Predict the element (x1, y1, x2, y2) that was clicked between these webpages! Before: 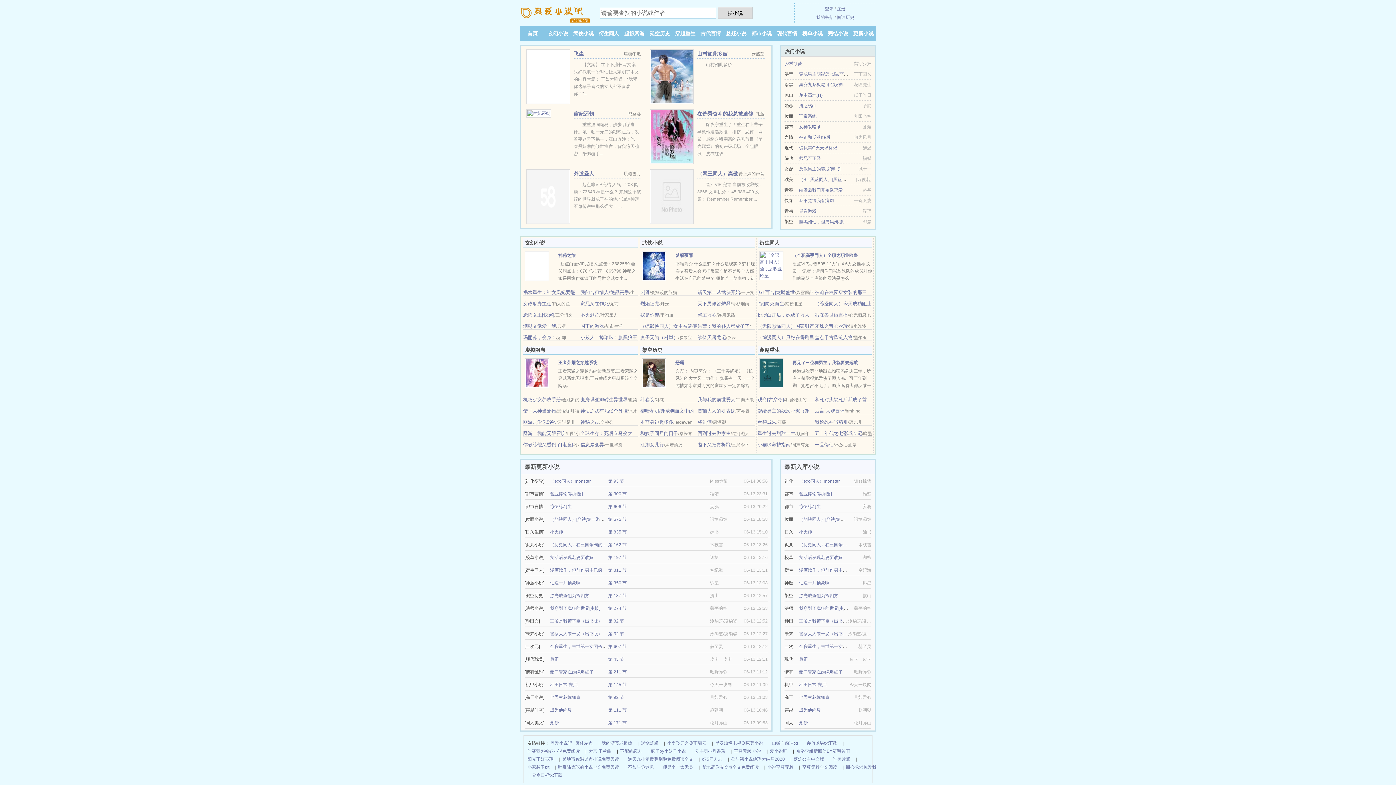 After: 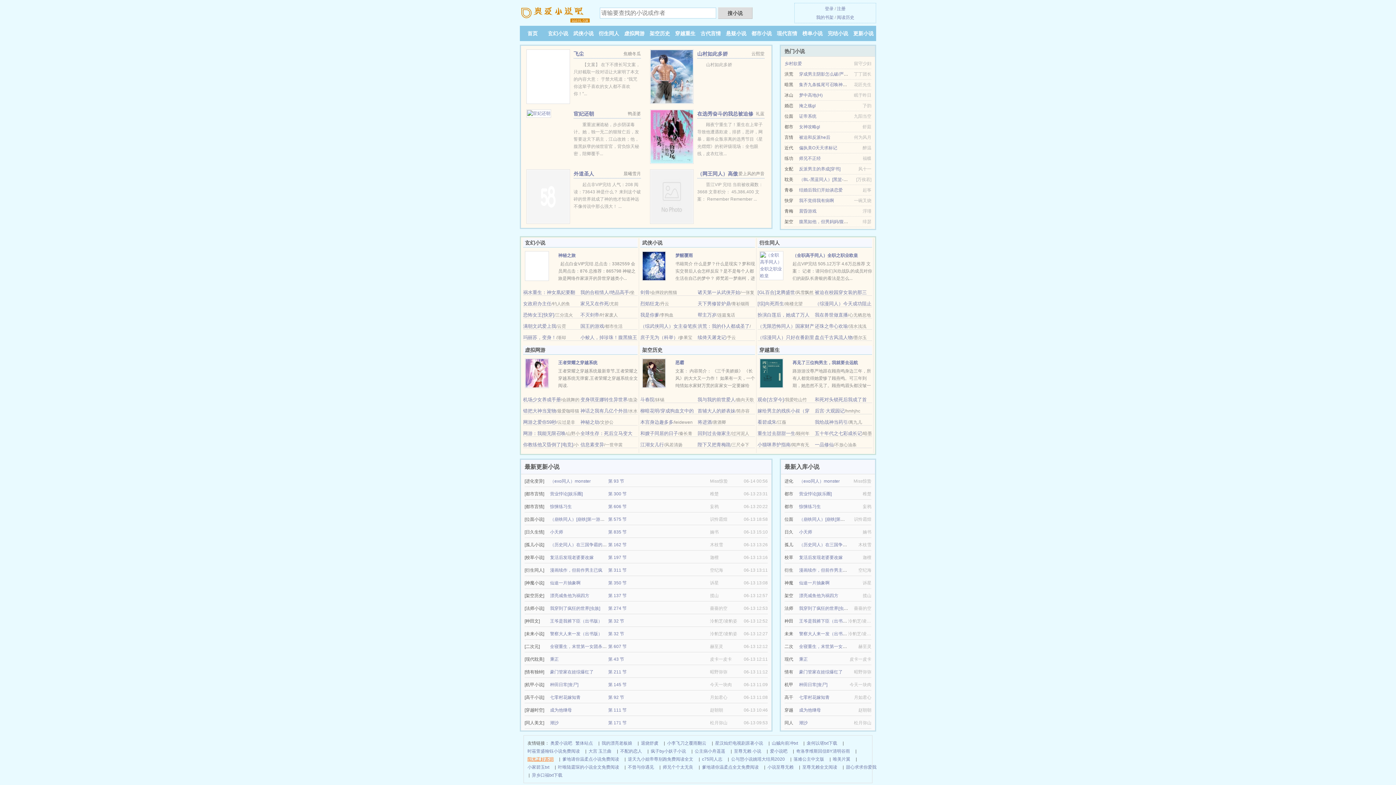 Action: bbox: (527, 755, 553, 763) label: 阳光正好苏玥